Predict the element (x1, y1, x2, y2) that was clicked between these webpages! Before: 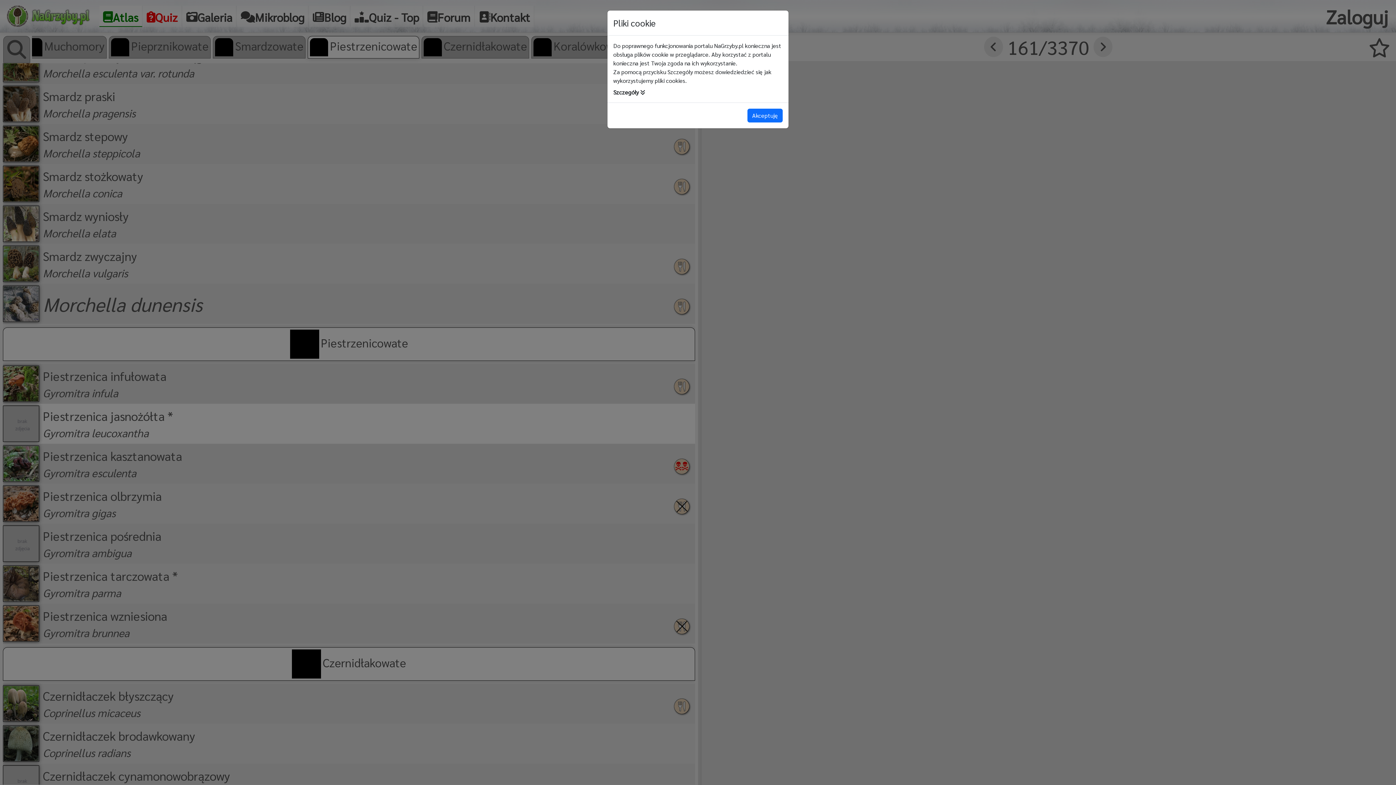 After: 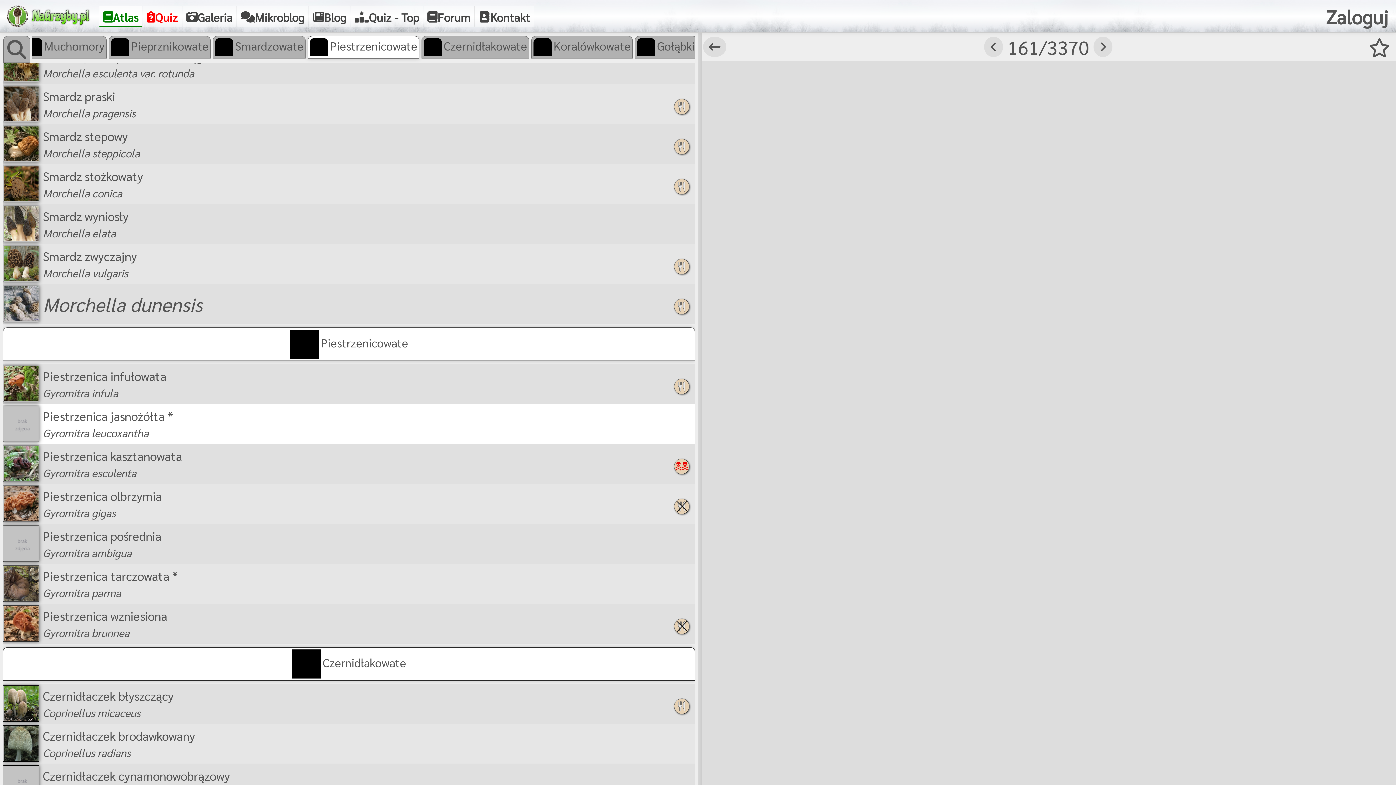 Action: label: Akceptuję bbox: (747, 108, 782, 122)